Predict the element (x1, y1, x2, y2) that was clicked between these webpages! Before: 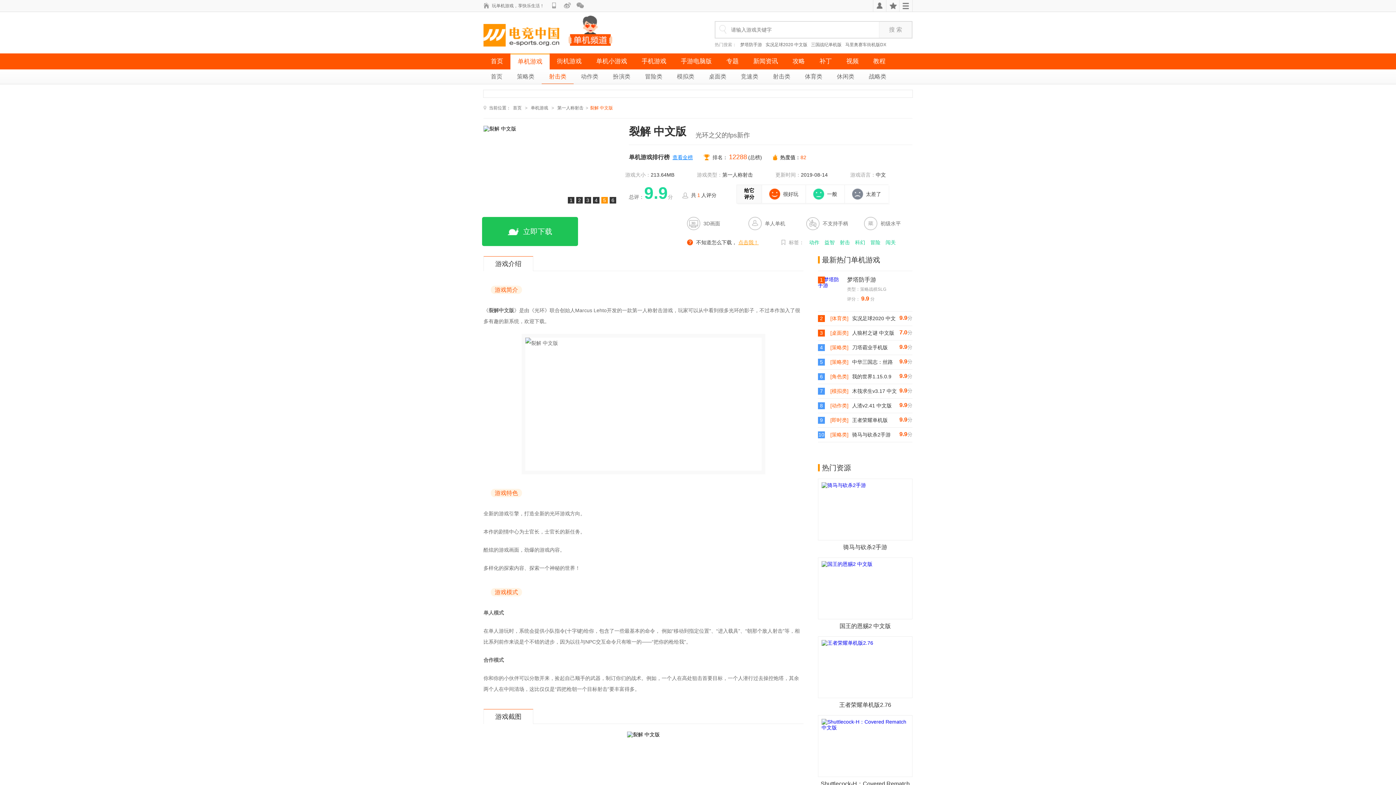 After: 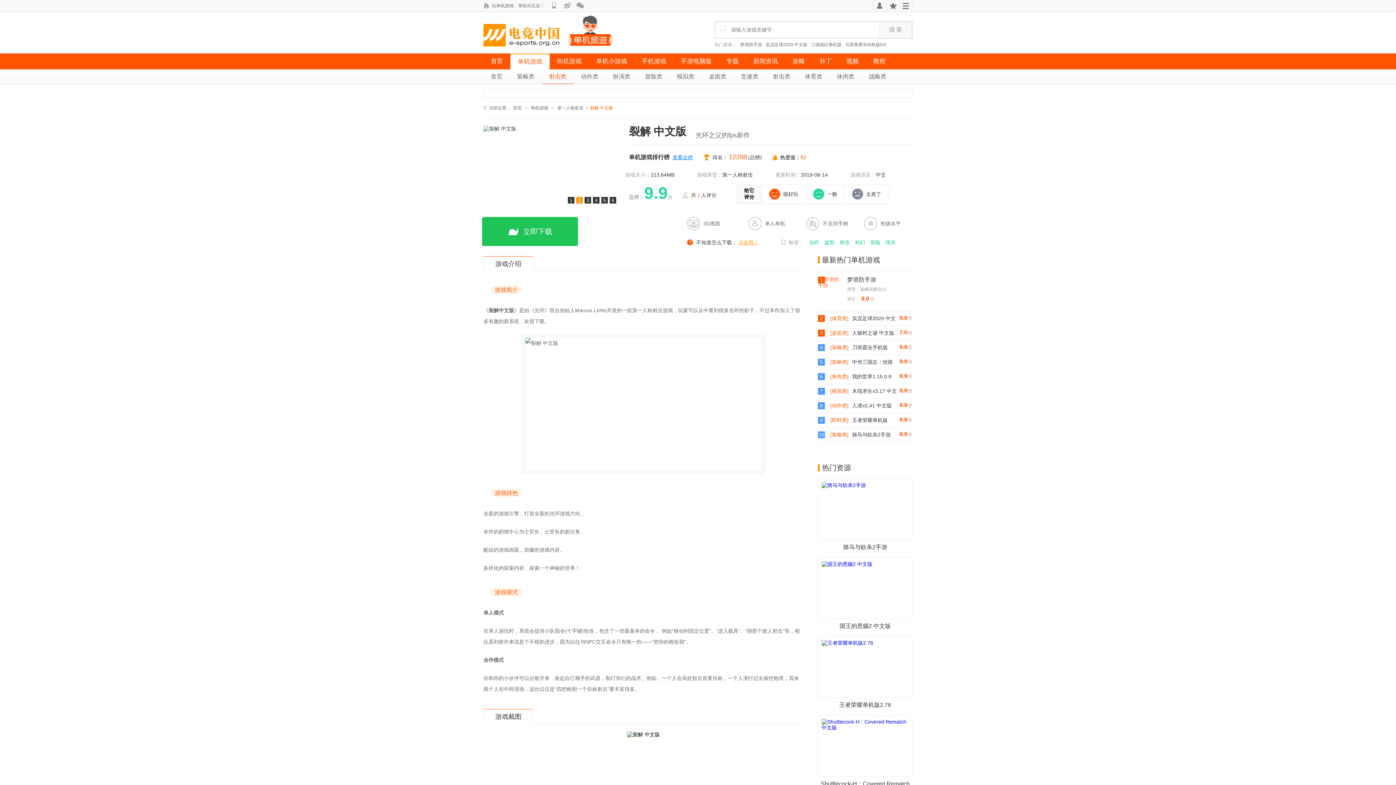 Action: bbox: (818, 276, 847, 305)